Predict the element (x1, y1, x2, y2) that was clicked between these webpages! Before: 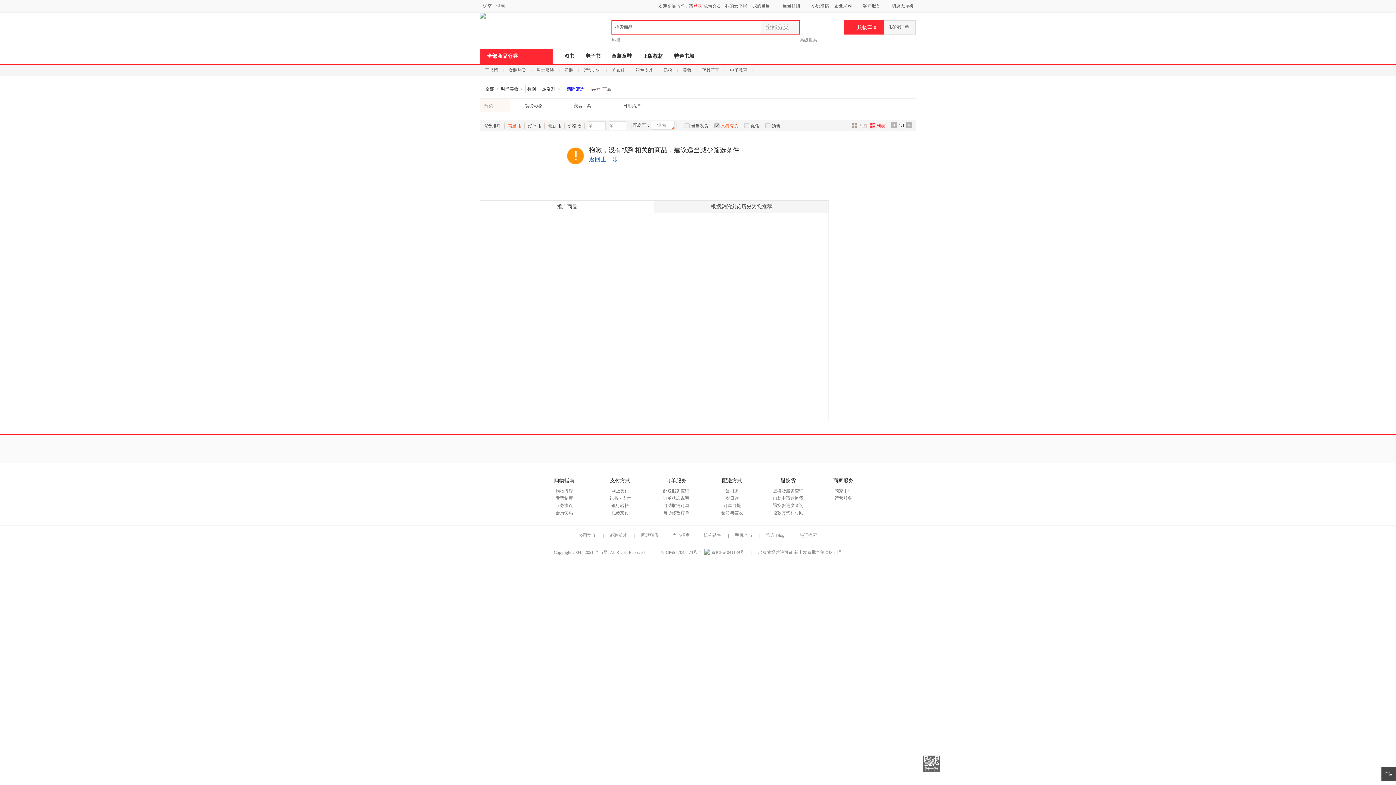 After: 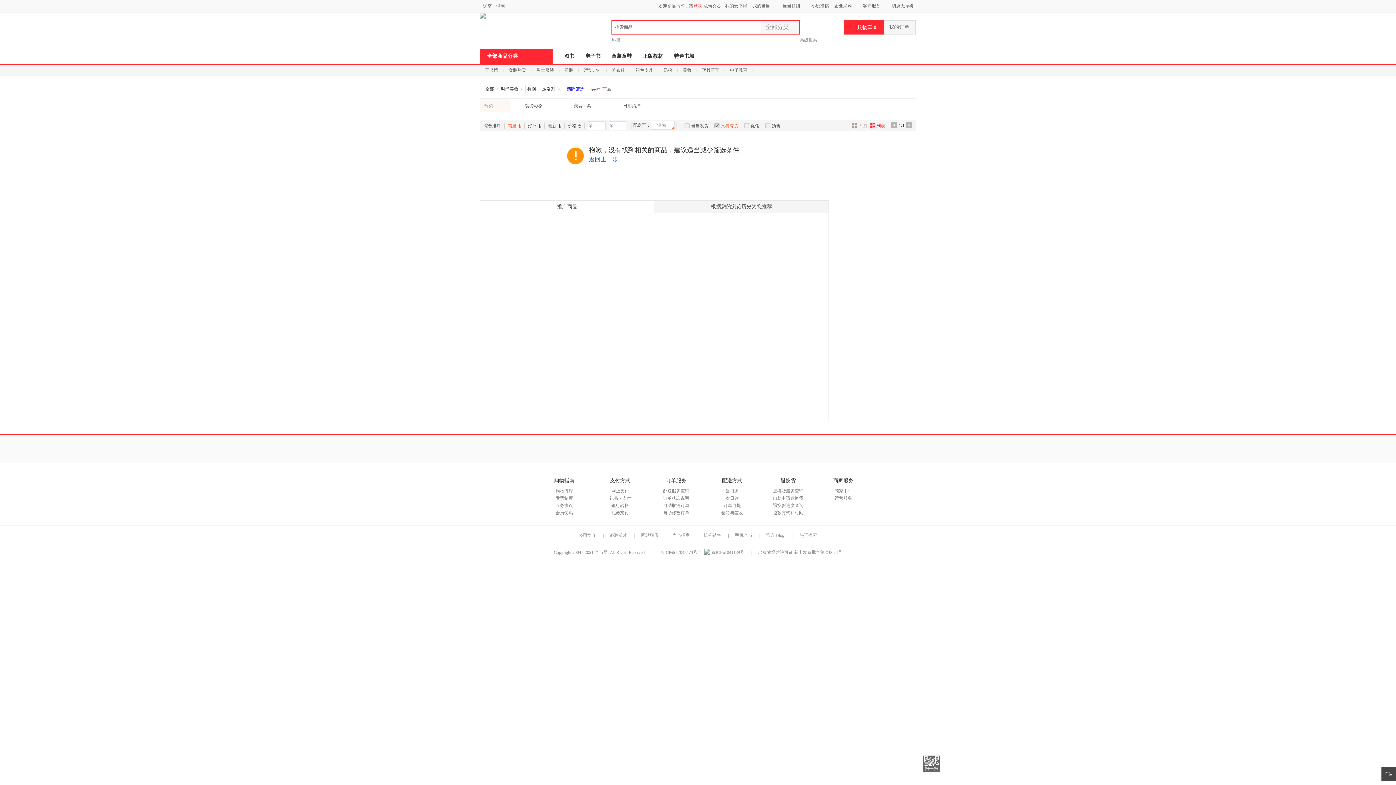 Action: bbox: (740, 436, 825, 460) label: 上门退换 购物无忧